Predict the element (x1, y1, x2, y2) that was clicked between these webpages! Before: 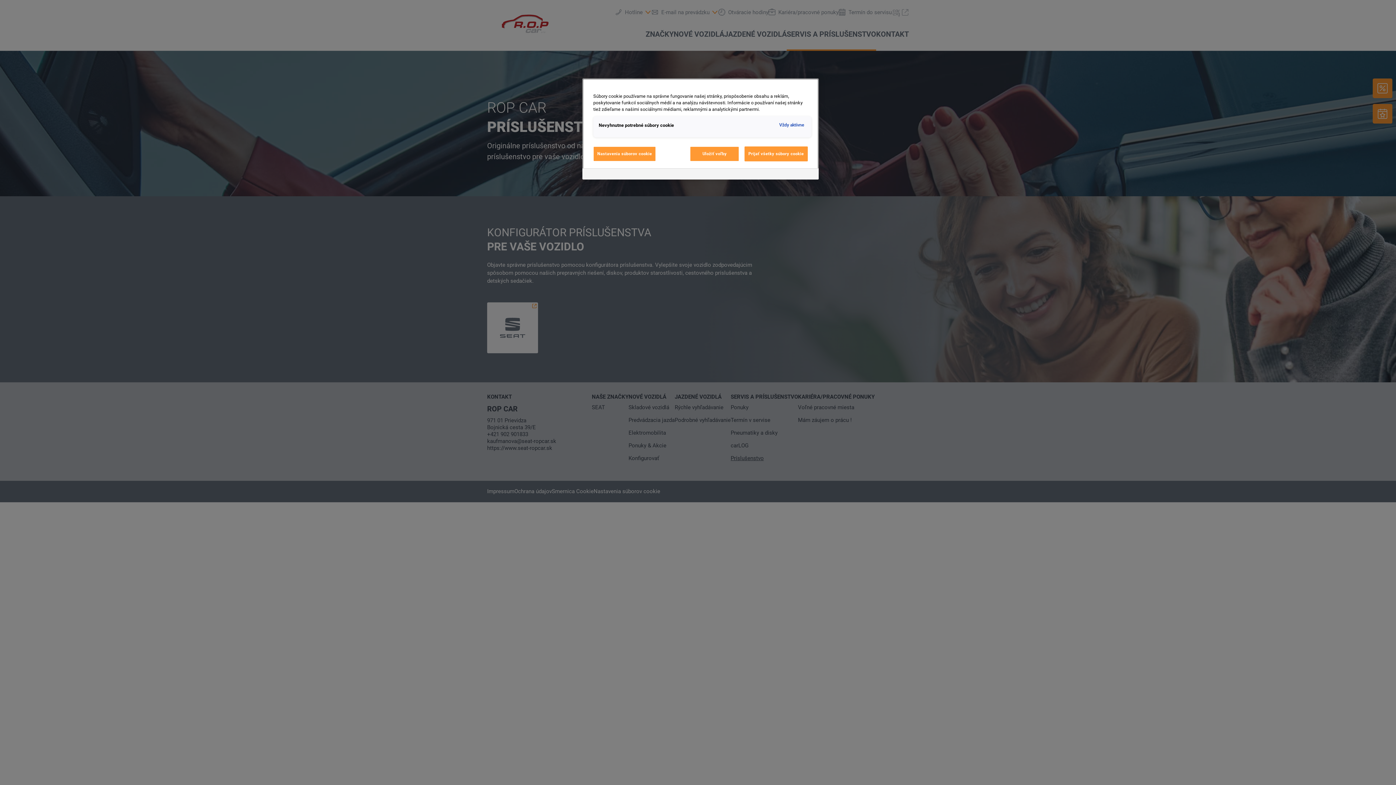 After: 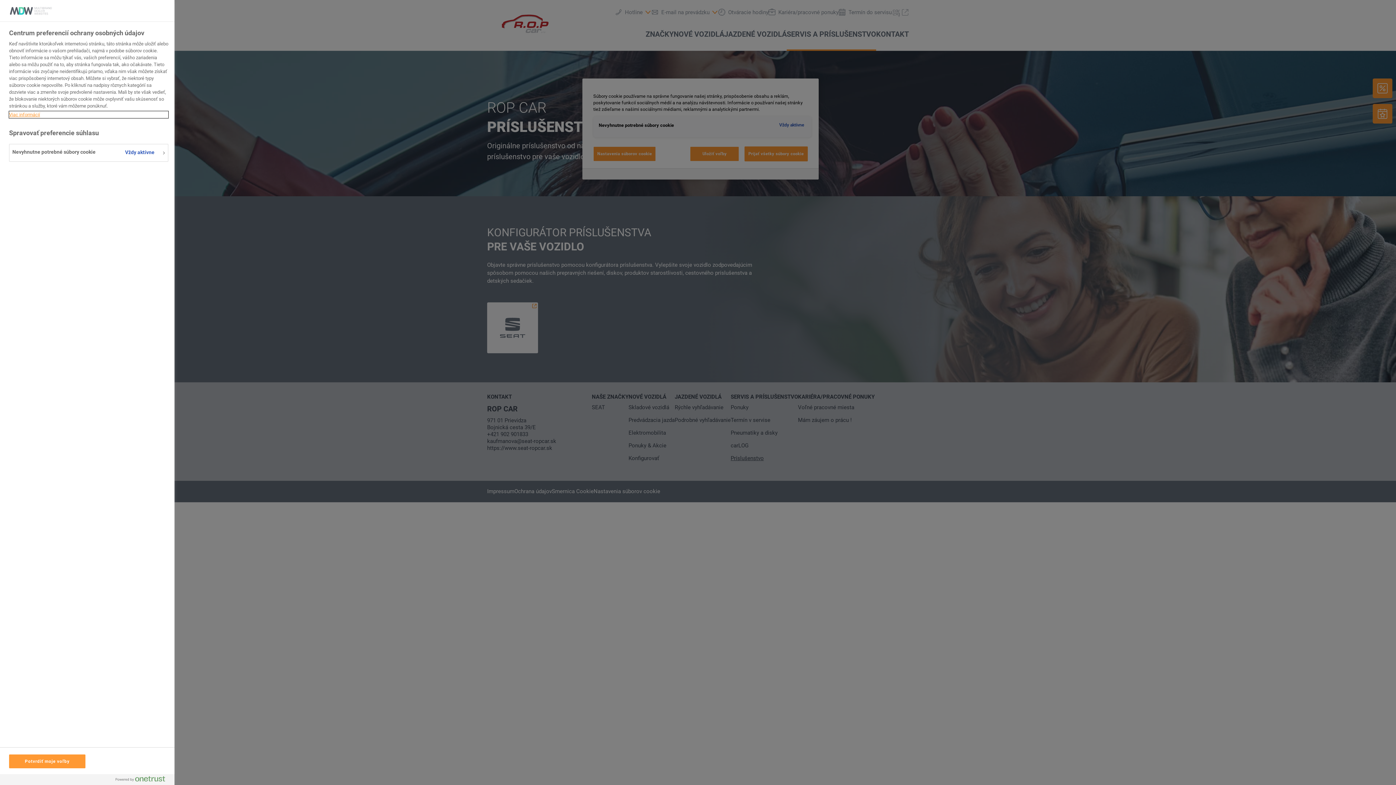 Action: bbox: (593, 146, 656, 161) label: Nastavenia súborov cookie